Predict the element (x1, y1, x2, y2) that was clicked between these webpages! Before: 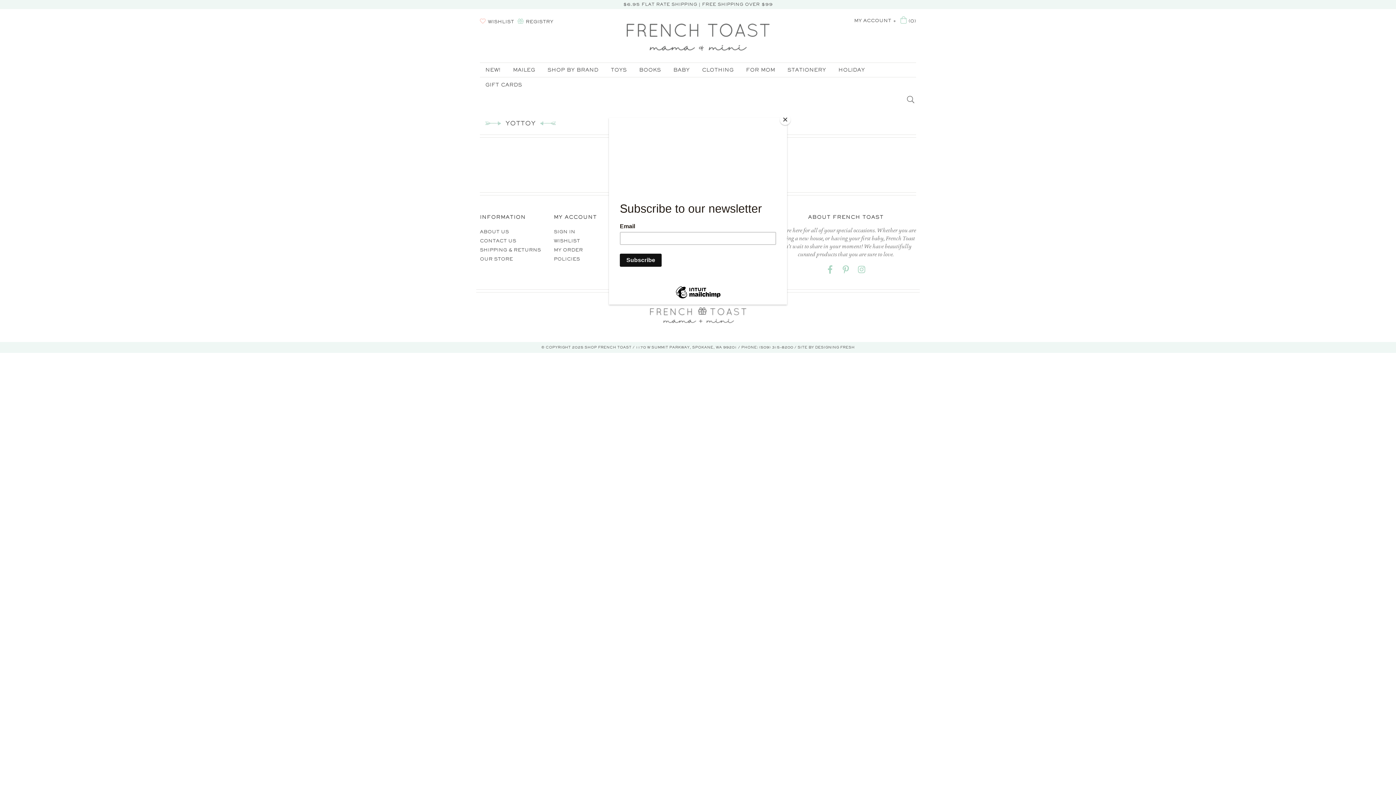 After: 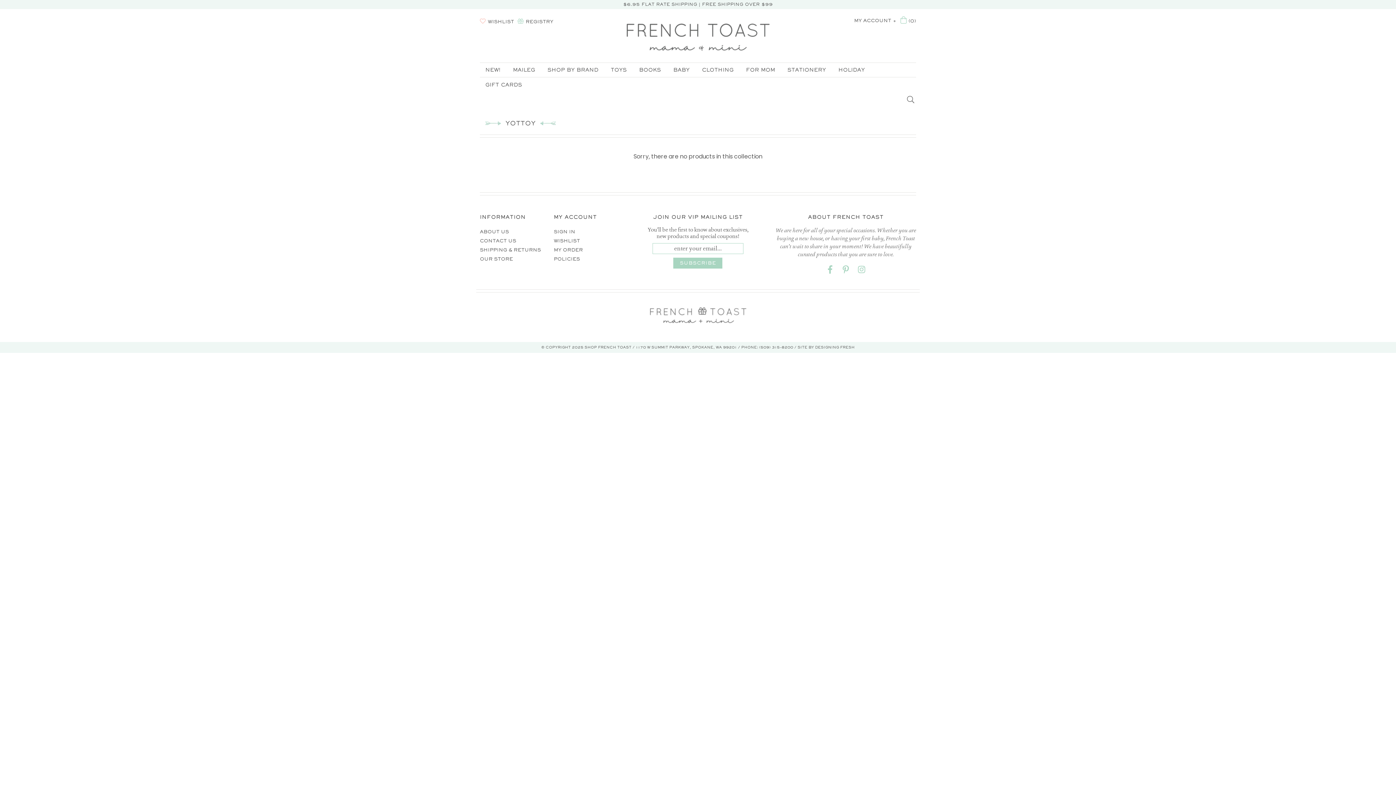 Action: label: Close bbox: (780, 114, 790, 125)